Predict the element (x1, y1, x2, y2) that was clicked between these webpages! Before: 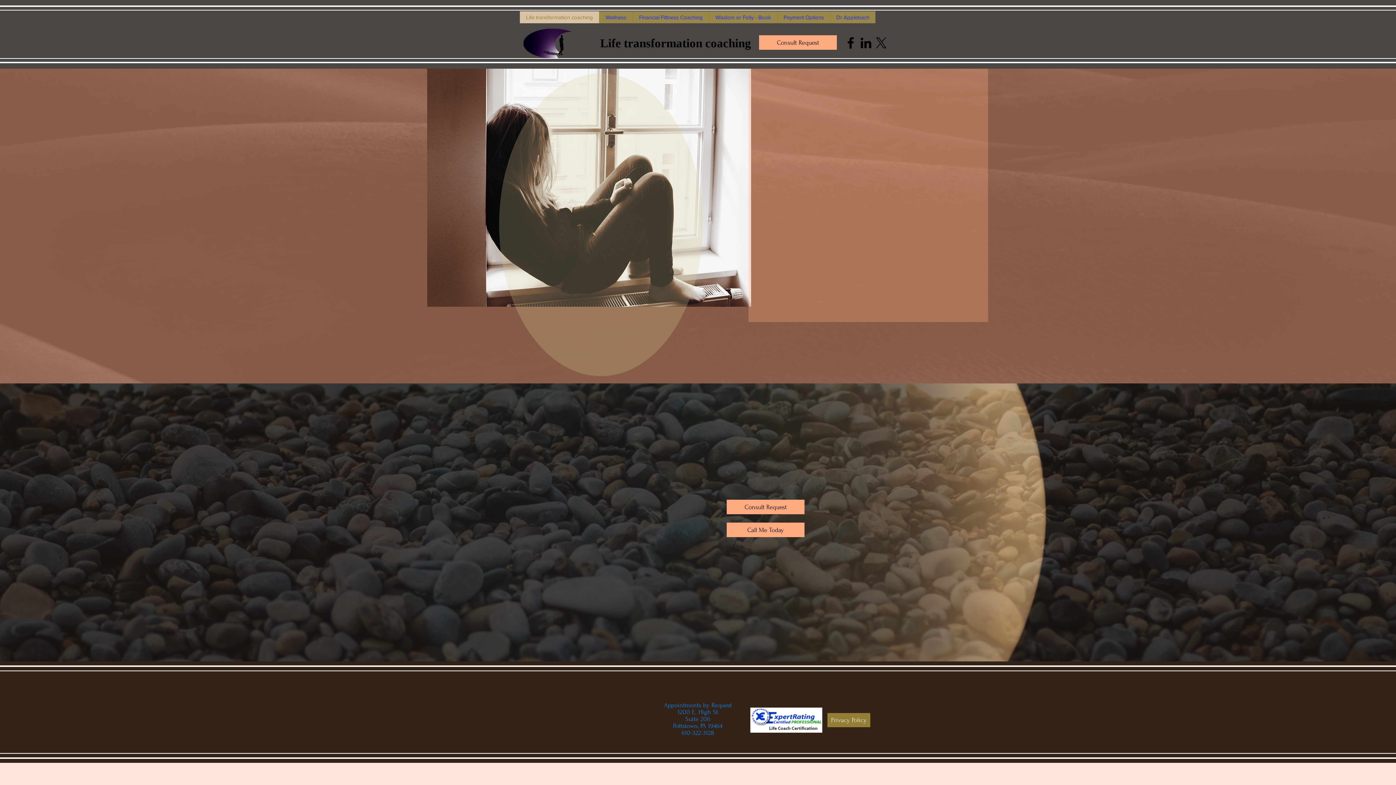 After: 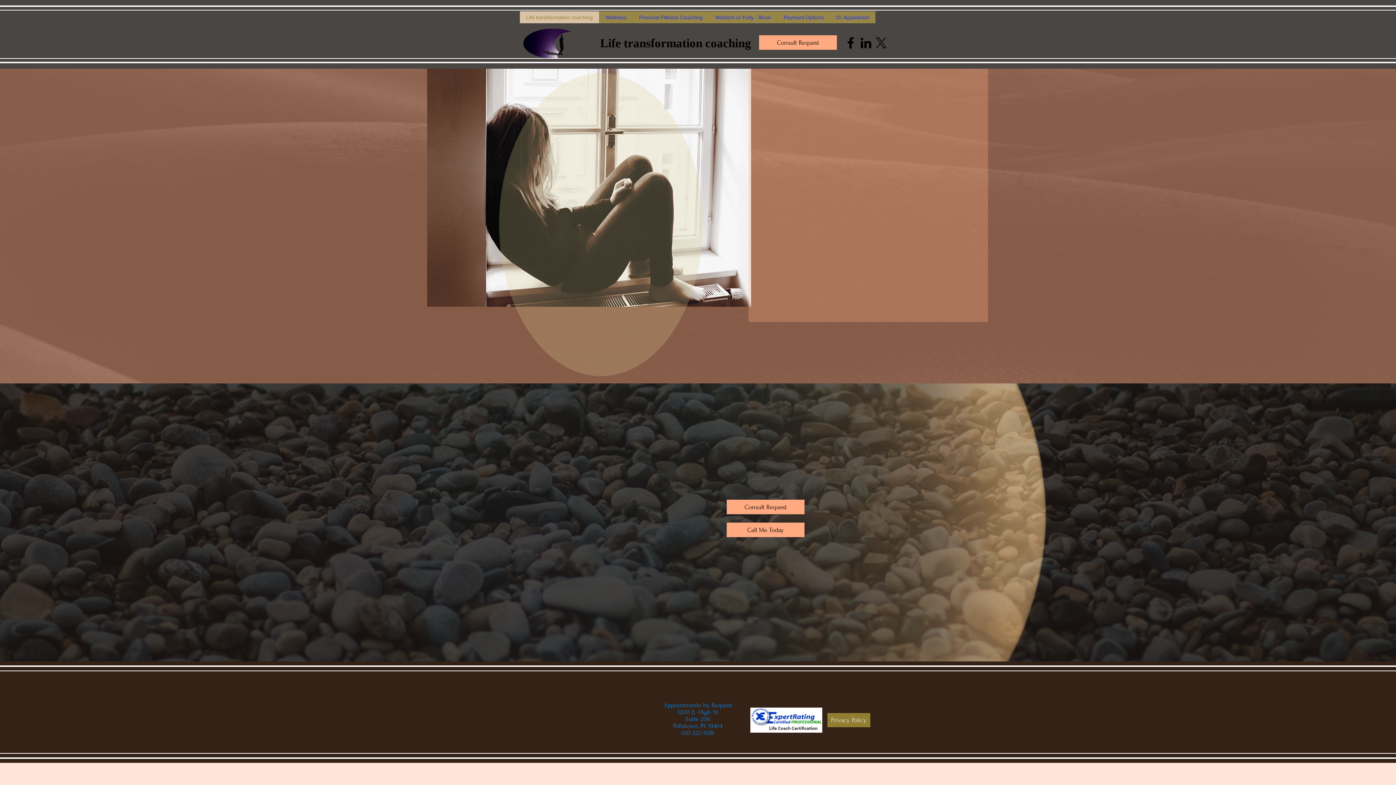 Action: bbox: (523, 28, 571, 58)